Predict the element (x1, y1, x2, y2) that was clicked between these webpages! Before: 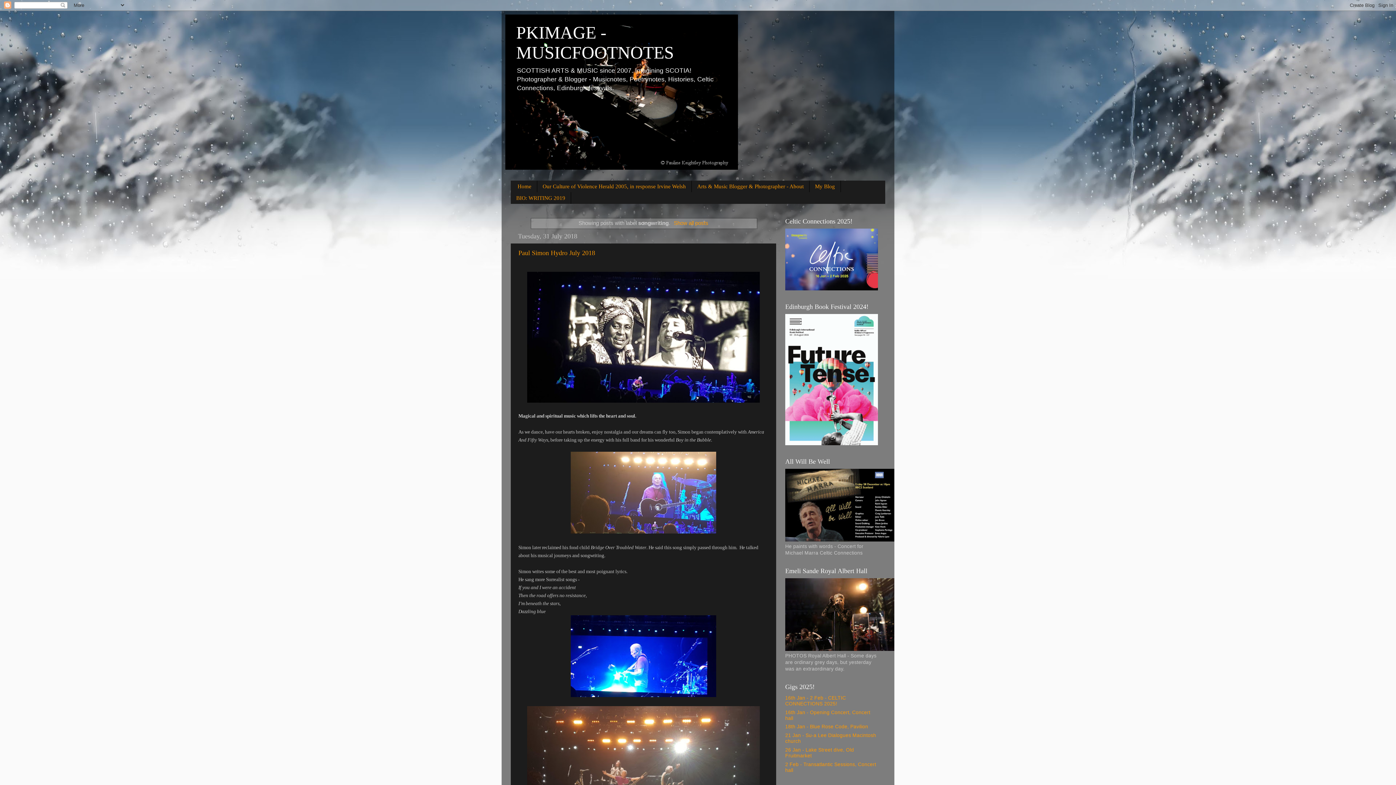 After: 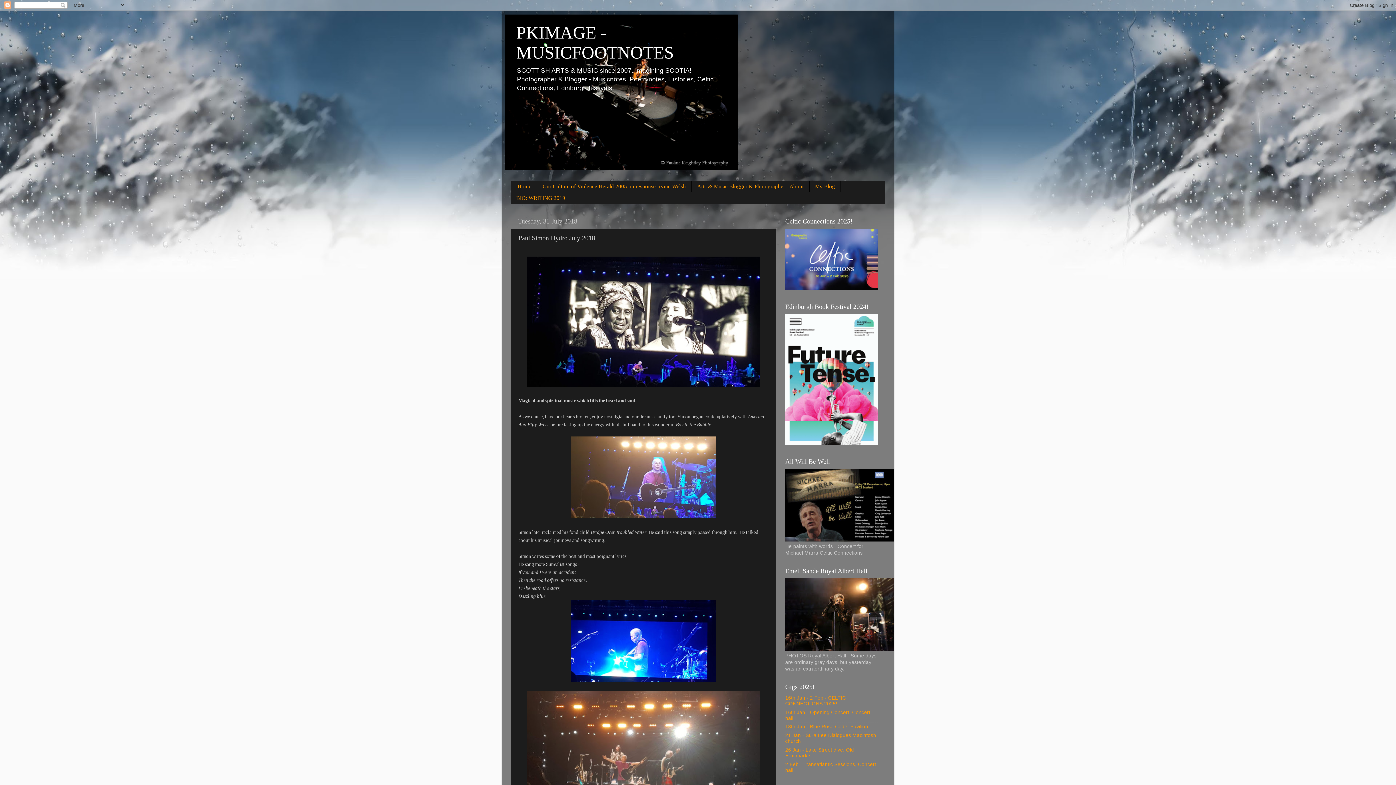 Action: label: Paul Simon Hydro July 2018 bbox: (518, 249, 595, 256)